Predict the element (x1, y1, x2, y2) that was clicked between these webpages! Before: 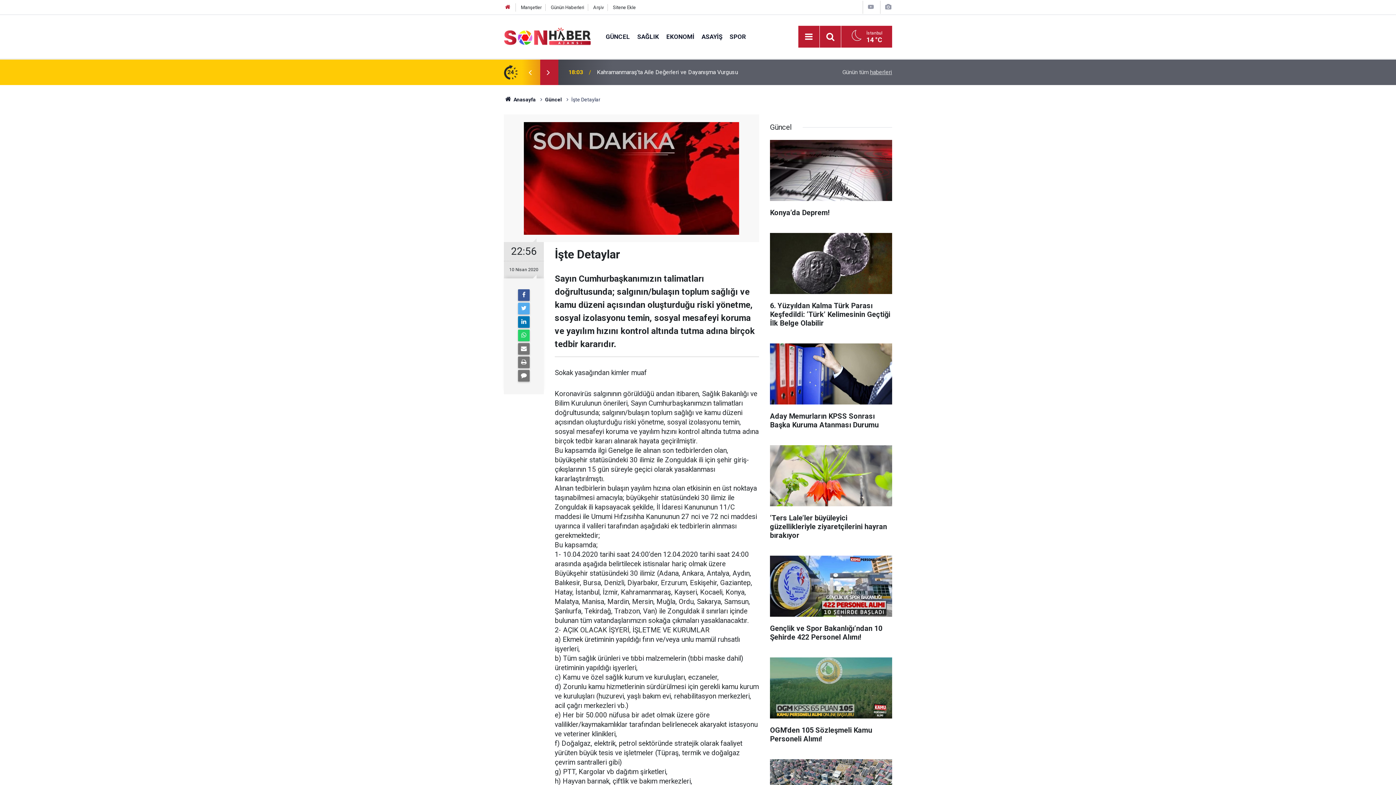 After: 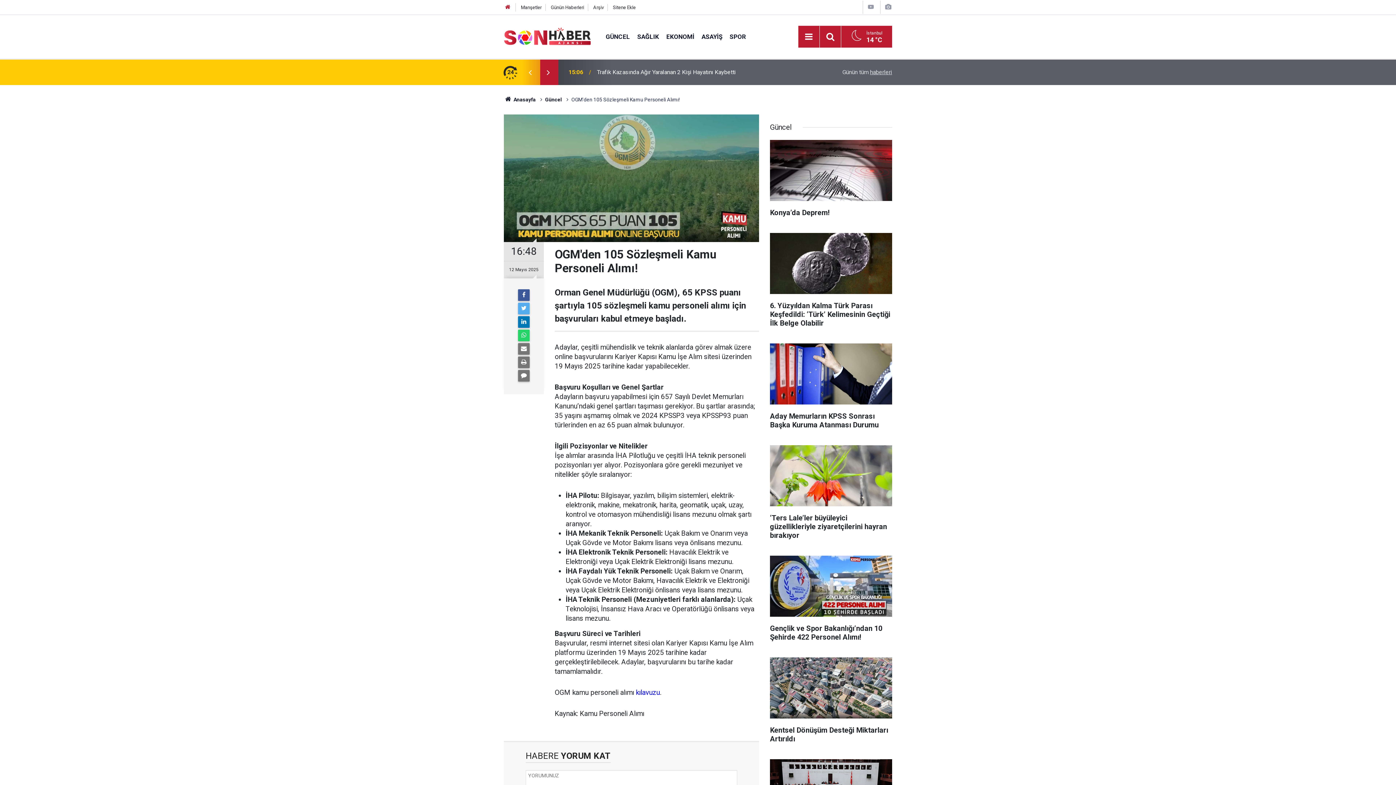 Action: label: OGM'den 105 Sözleşmeli Kamu Personeli Alımı! bbox: (770, 657, 892, 750)